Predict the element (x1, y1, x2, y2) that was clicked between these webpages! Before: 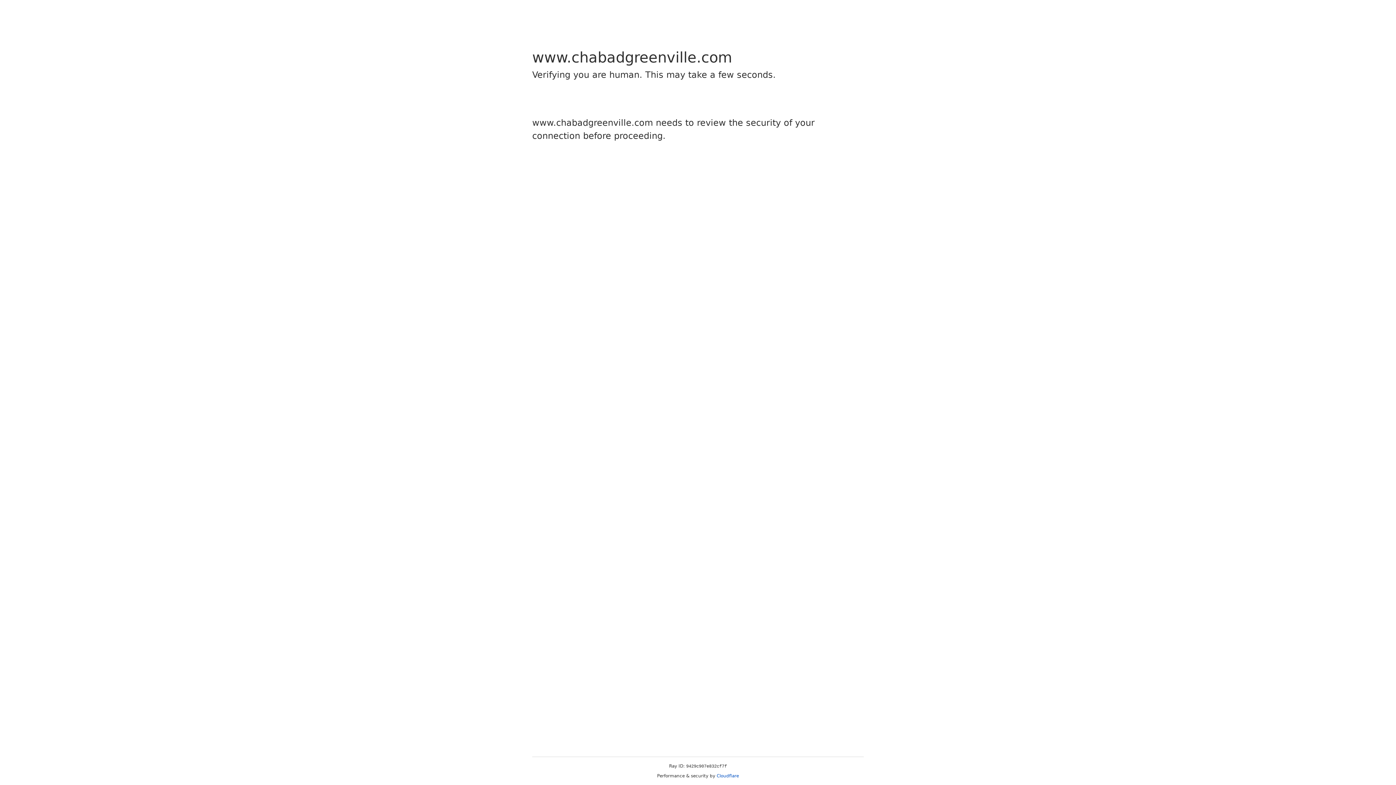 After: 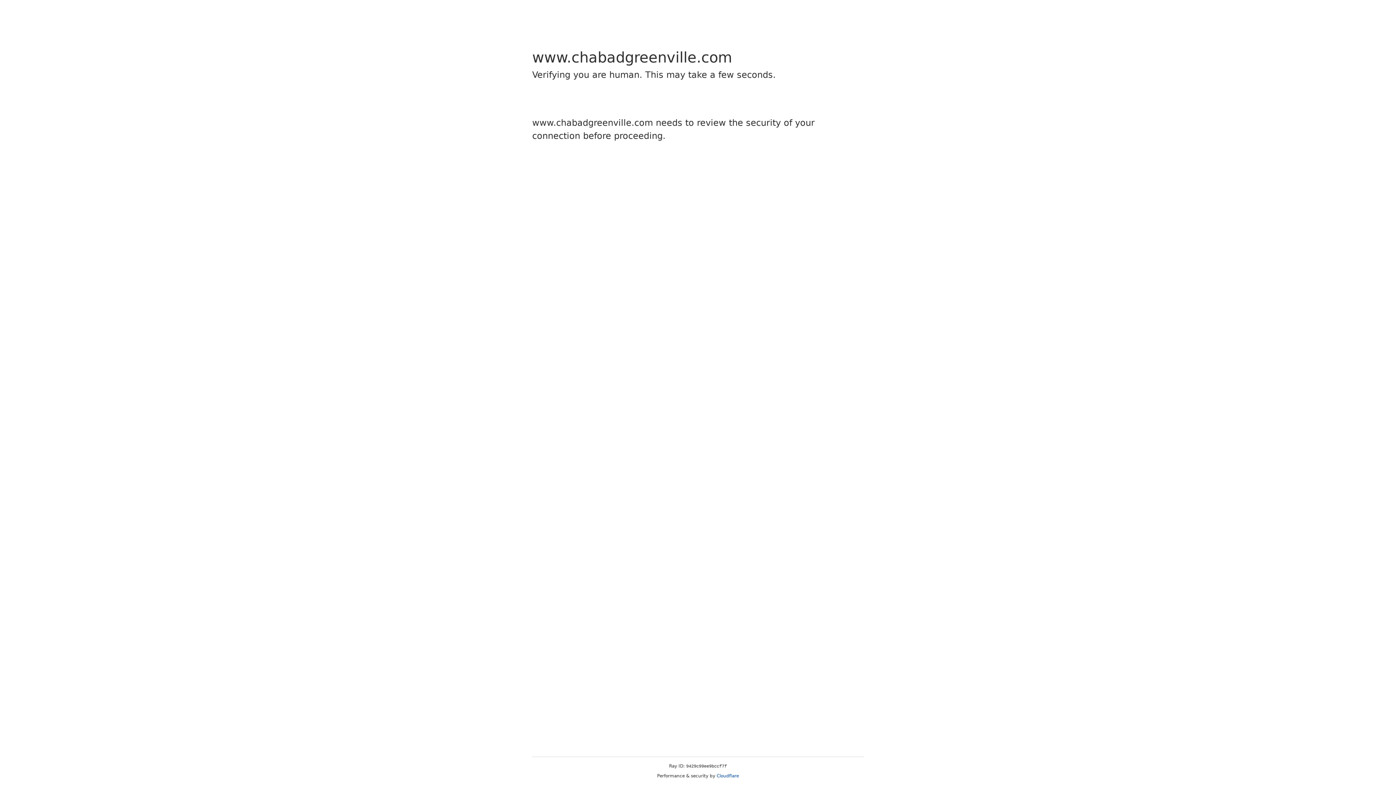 Action: label: Cloudflare bbox: (716, 773, 739, 778)